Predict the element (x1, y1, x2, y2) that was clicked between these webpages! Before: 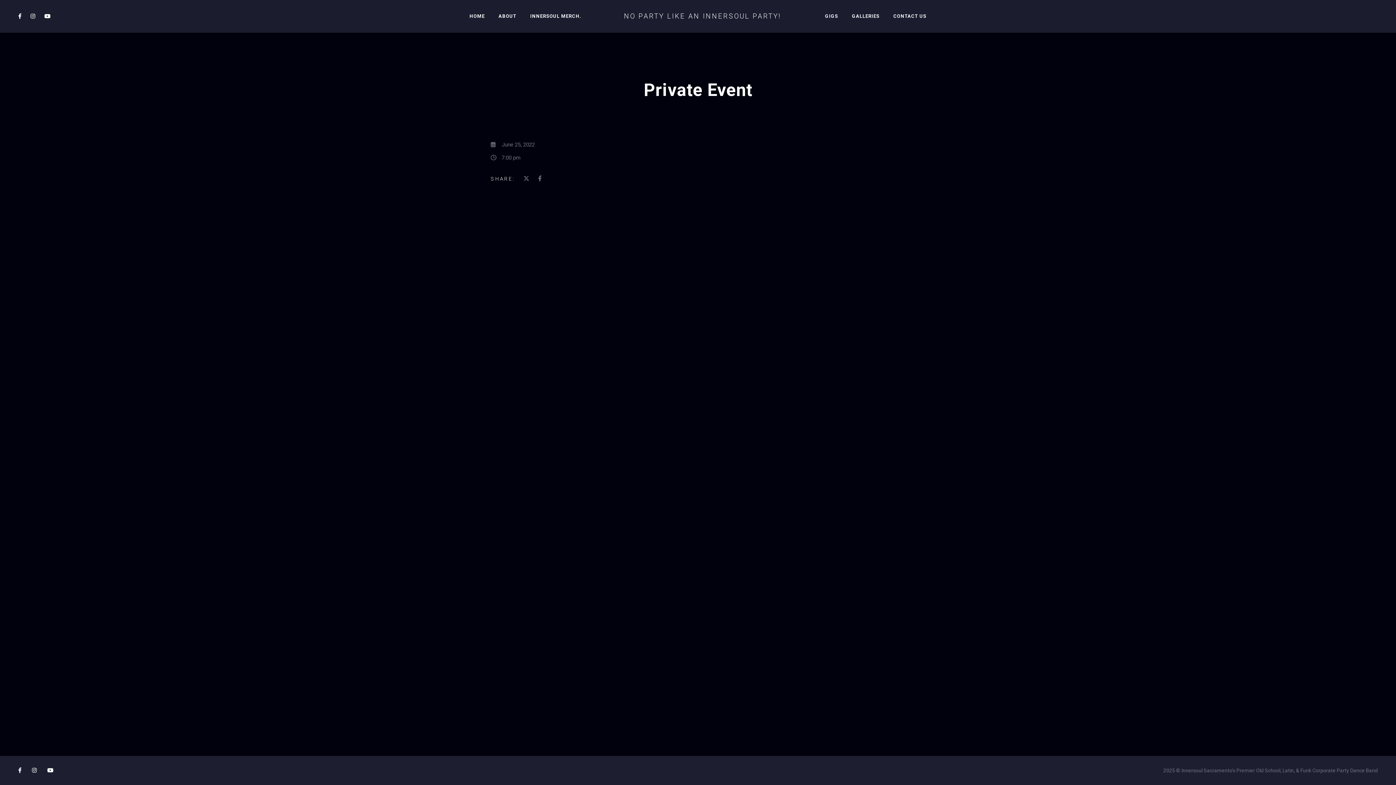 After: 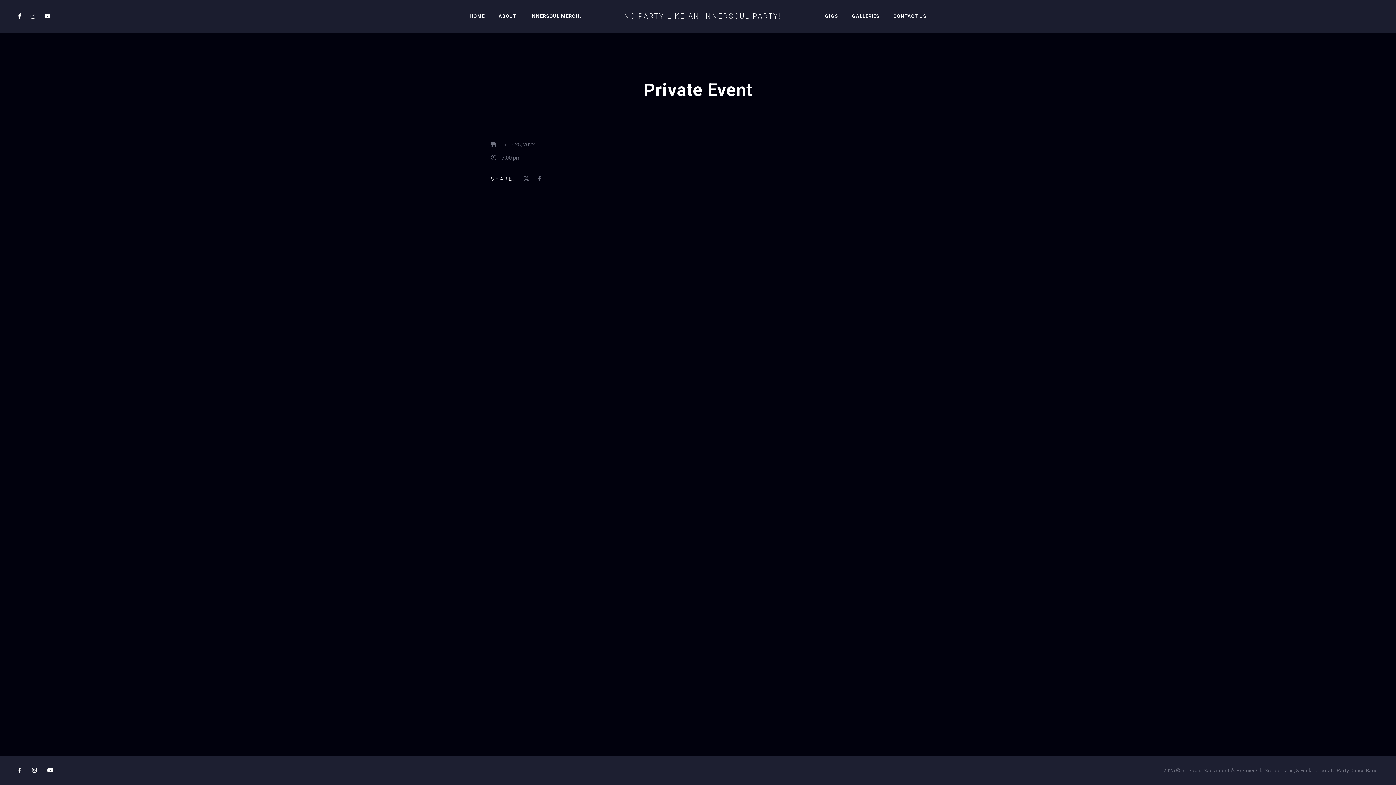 Action: bbox: (30, 13, 35, 19)